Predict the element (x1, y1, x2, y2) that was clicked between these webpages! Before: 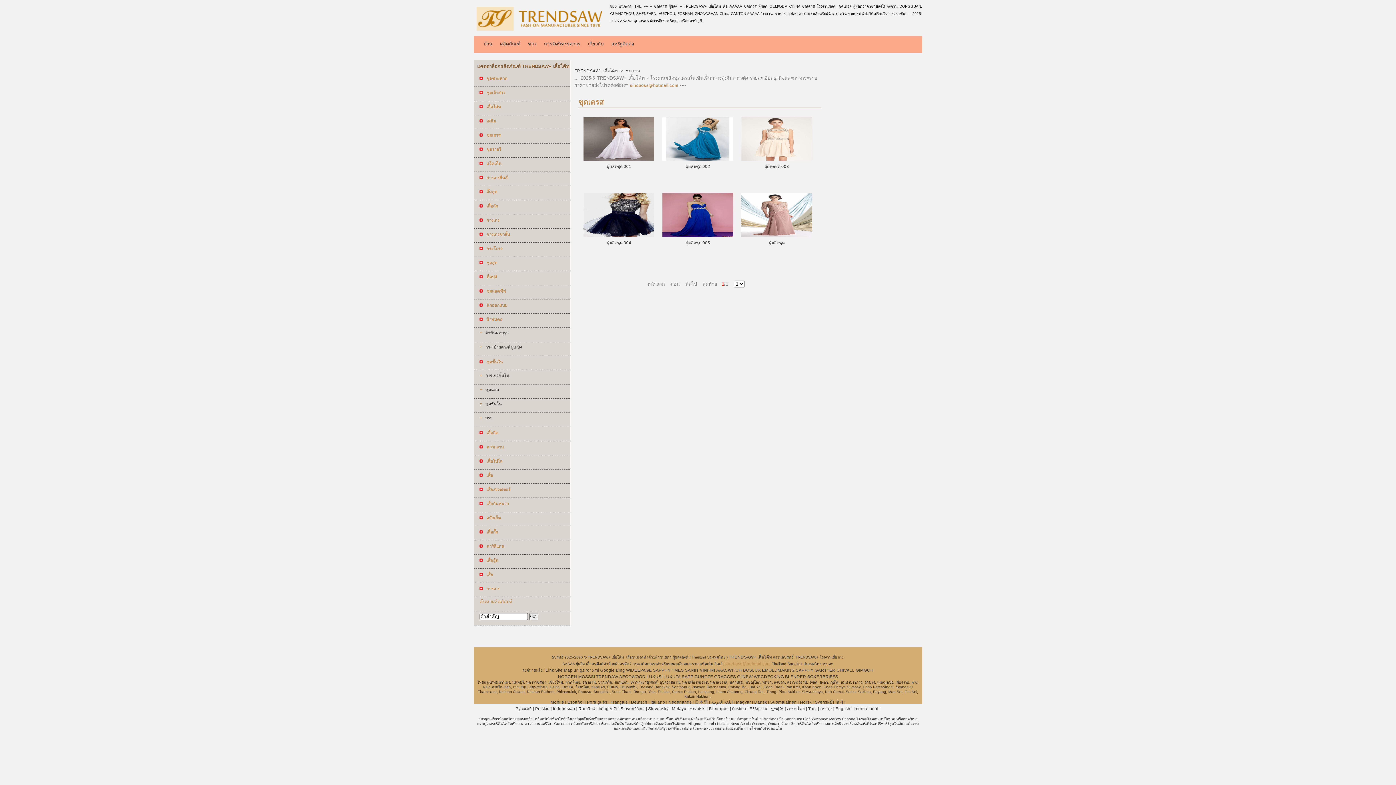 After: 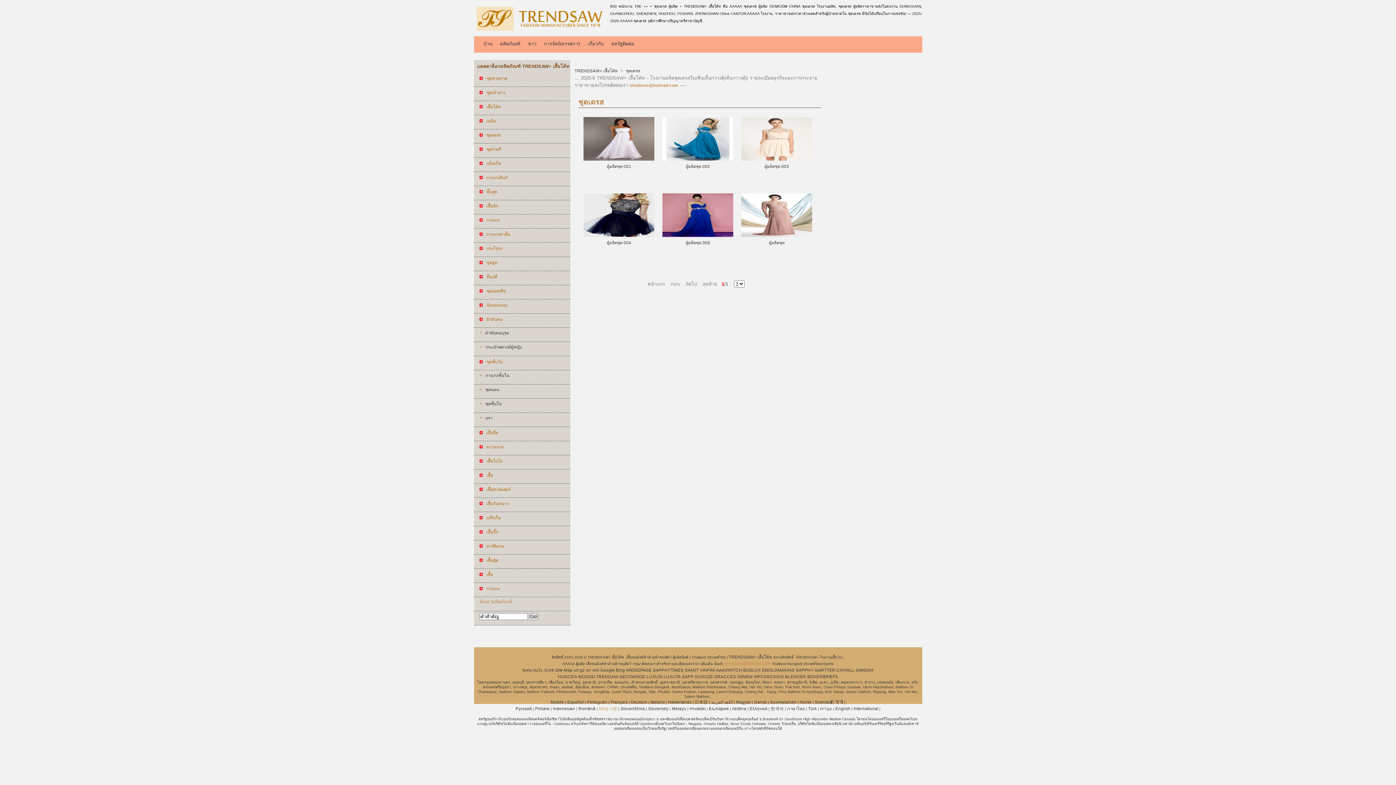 Action: label: tiếng Việt bbox: (598, 706, 617, 711)